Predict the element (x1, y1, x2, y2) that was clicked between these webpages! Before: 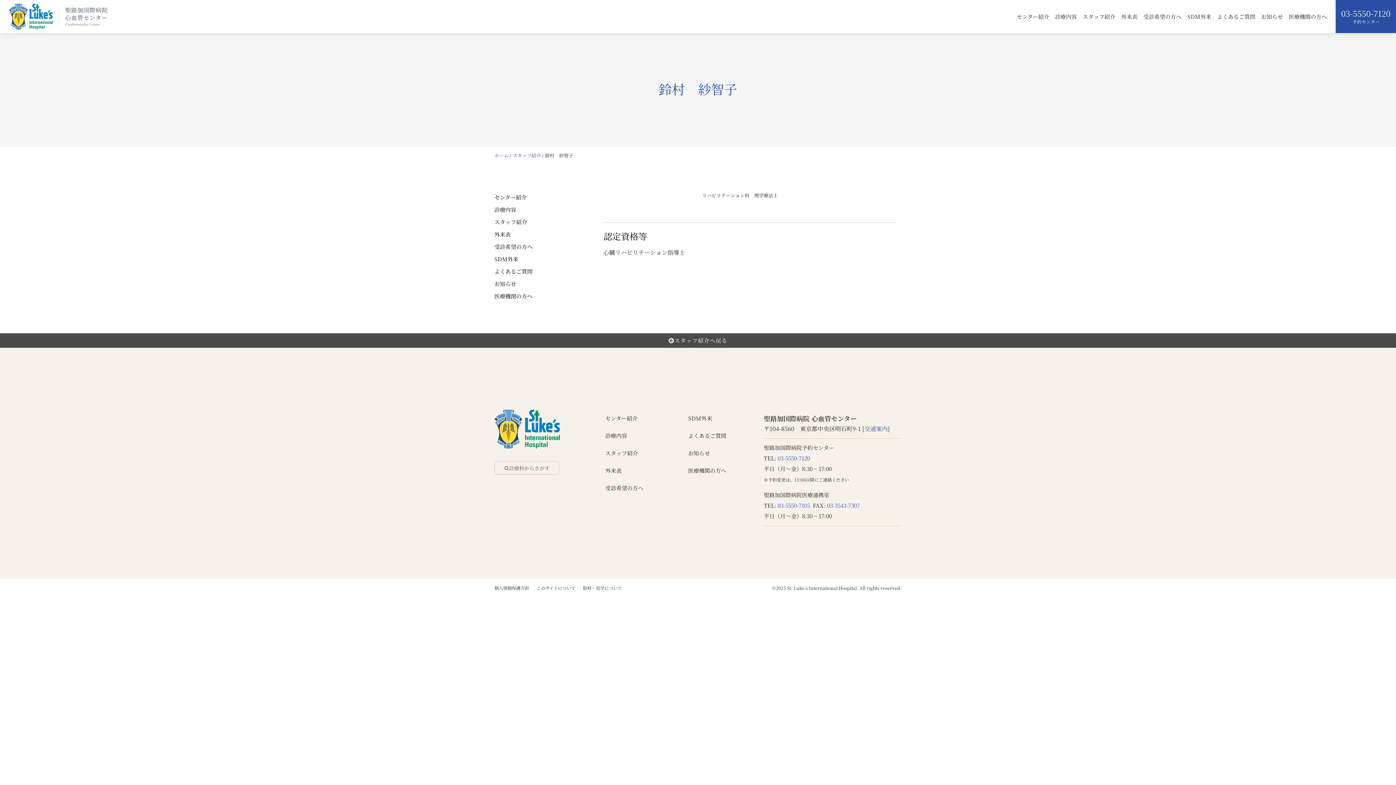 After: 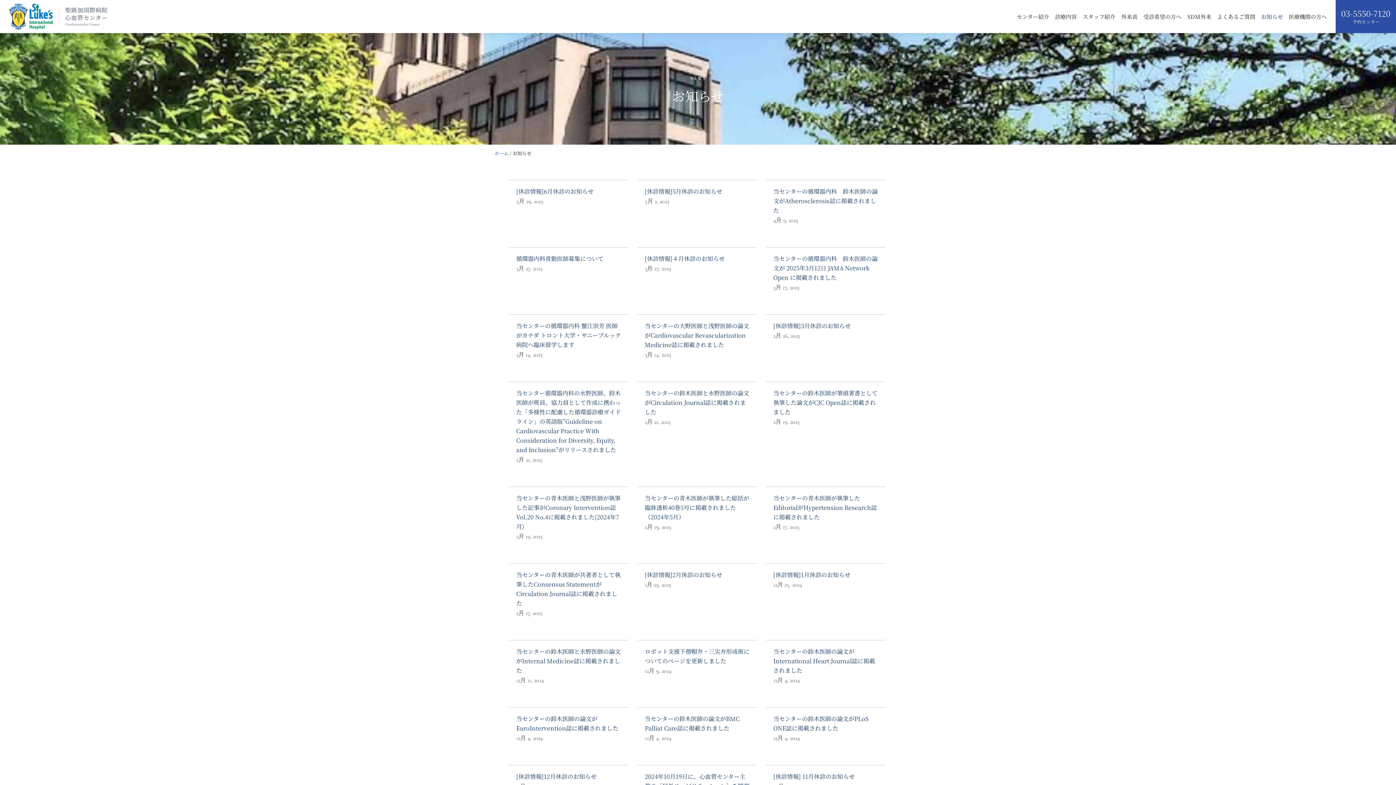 Action: label: お知らせ bbox: (1261, 7, 1283, 25)